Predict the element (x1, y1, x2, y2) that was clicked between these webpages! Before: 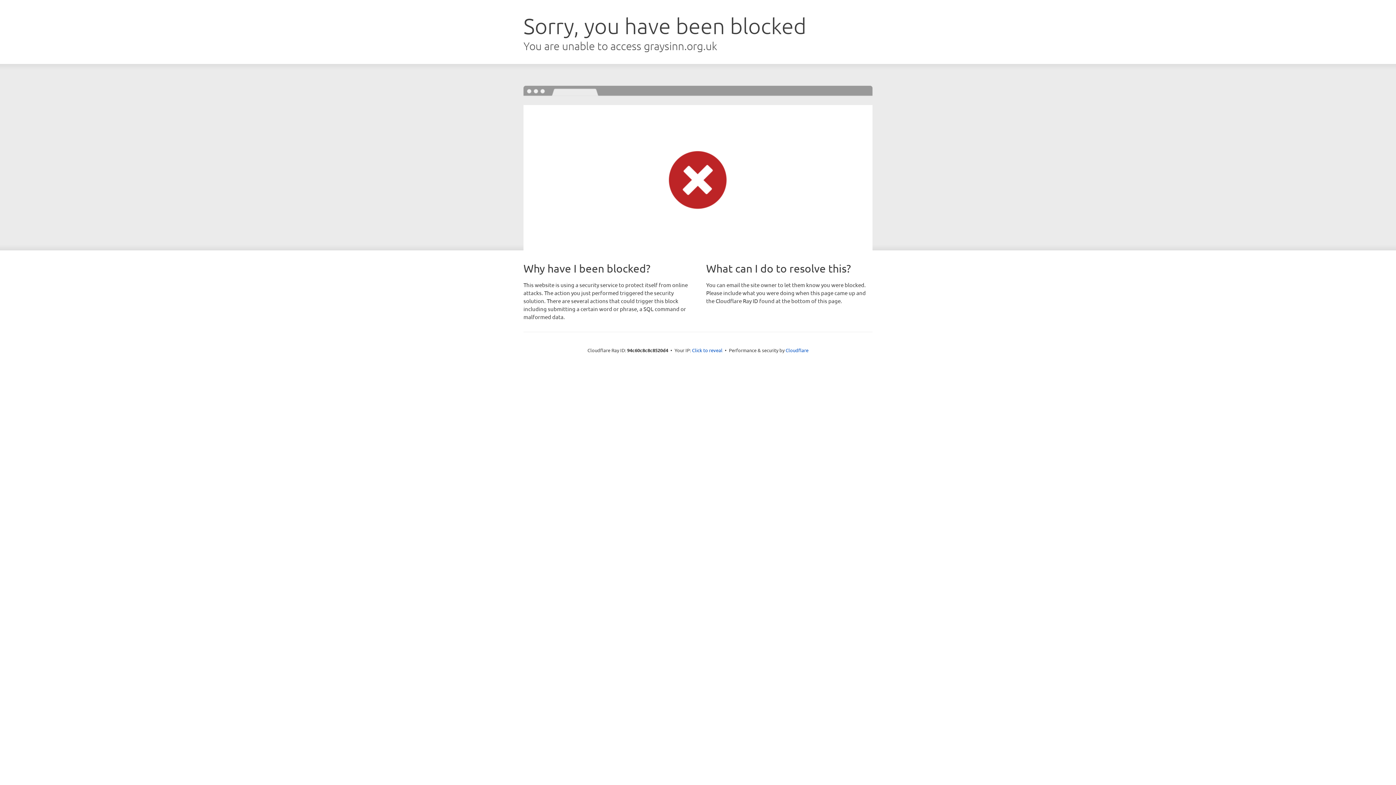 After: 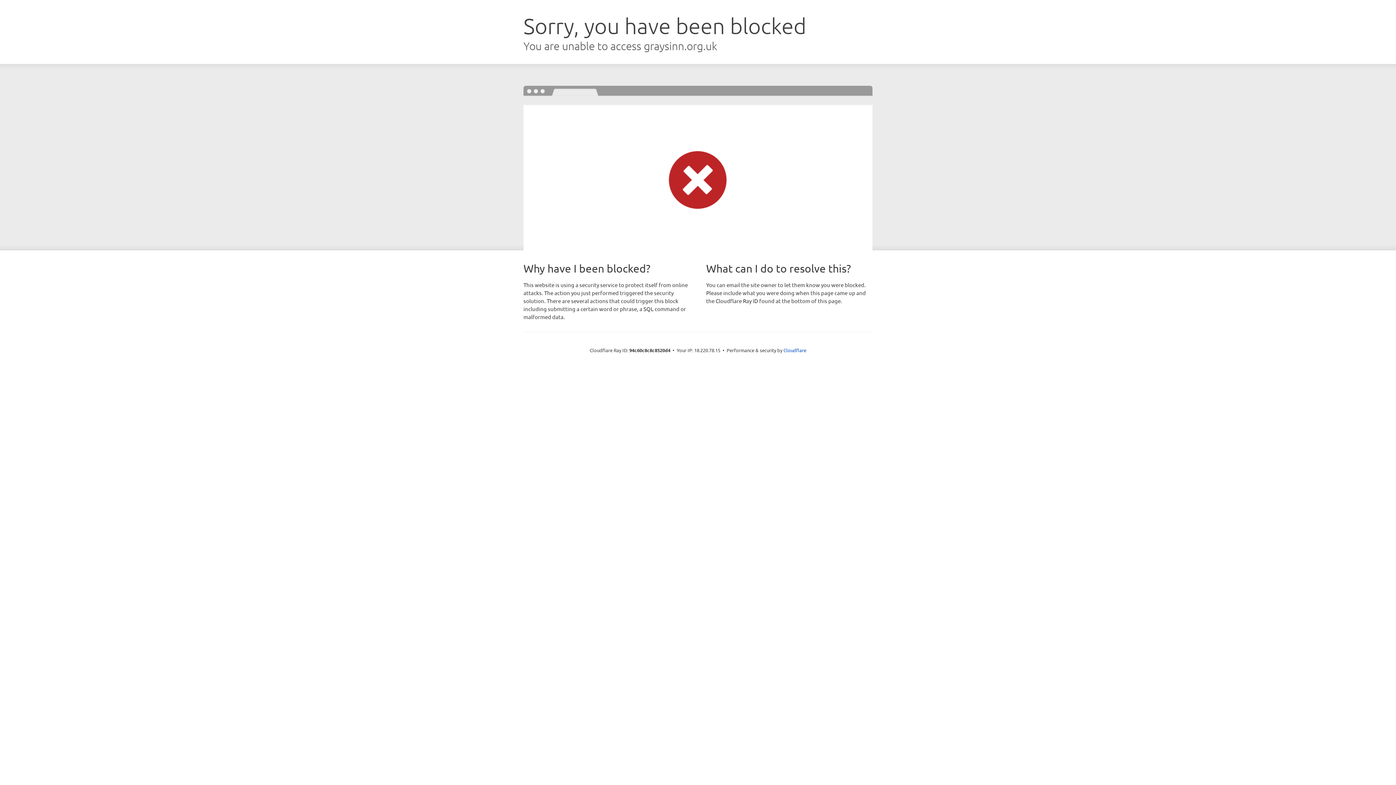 Action: label: Click to reveal bbox: (692, 346, 722, 353)